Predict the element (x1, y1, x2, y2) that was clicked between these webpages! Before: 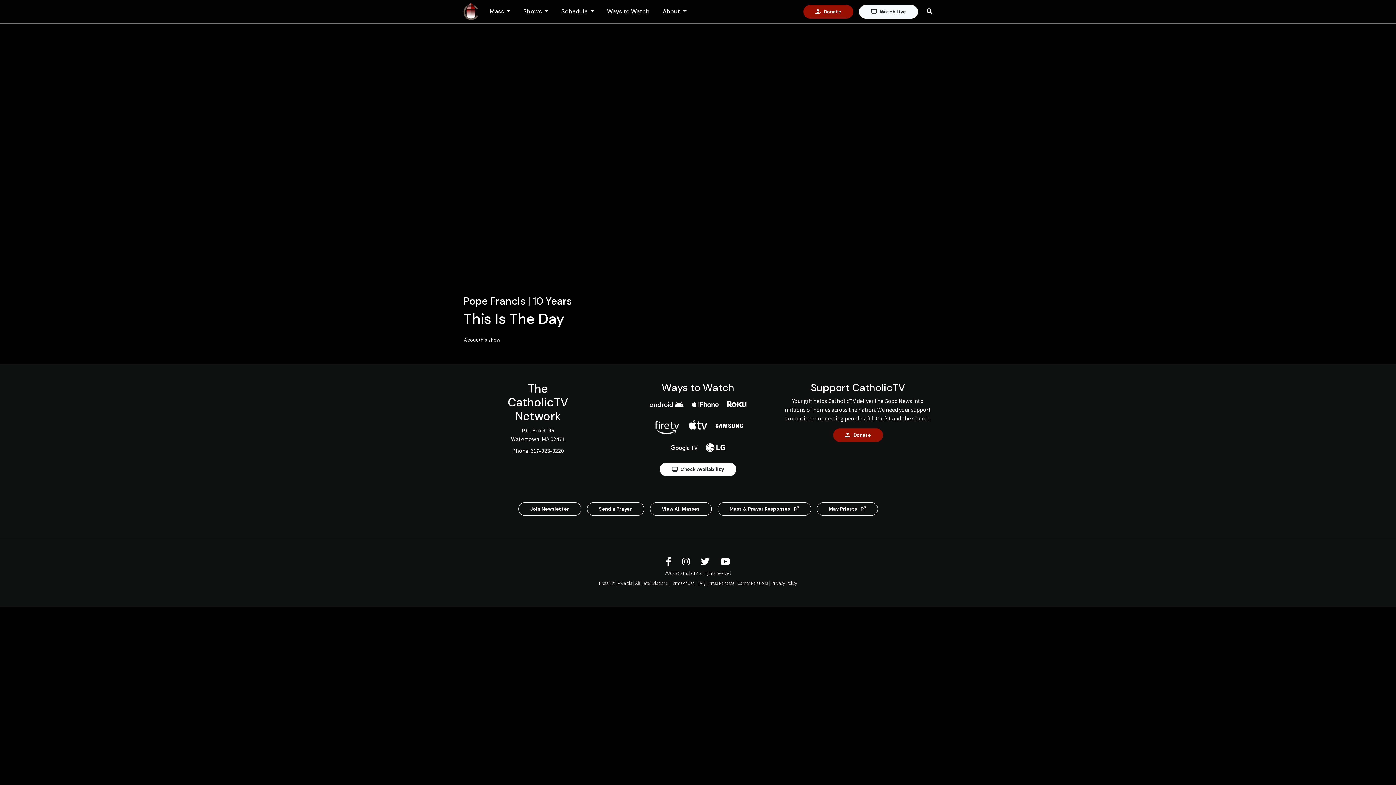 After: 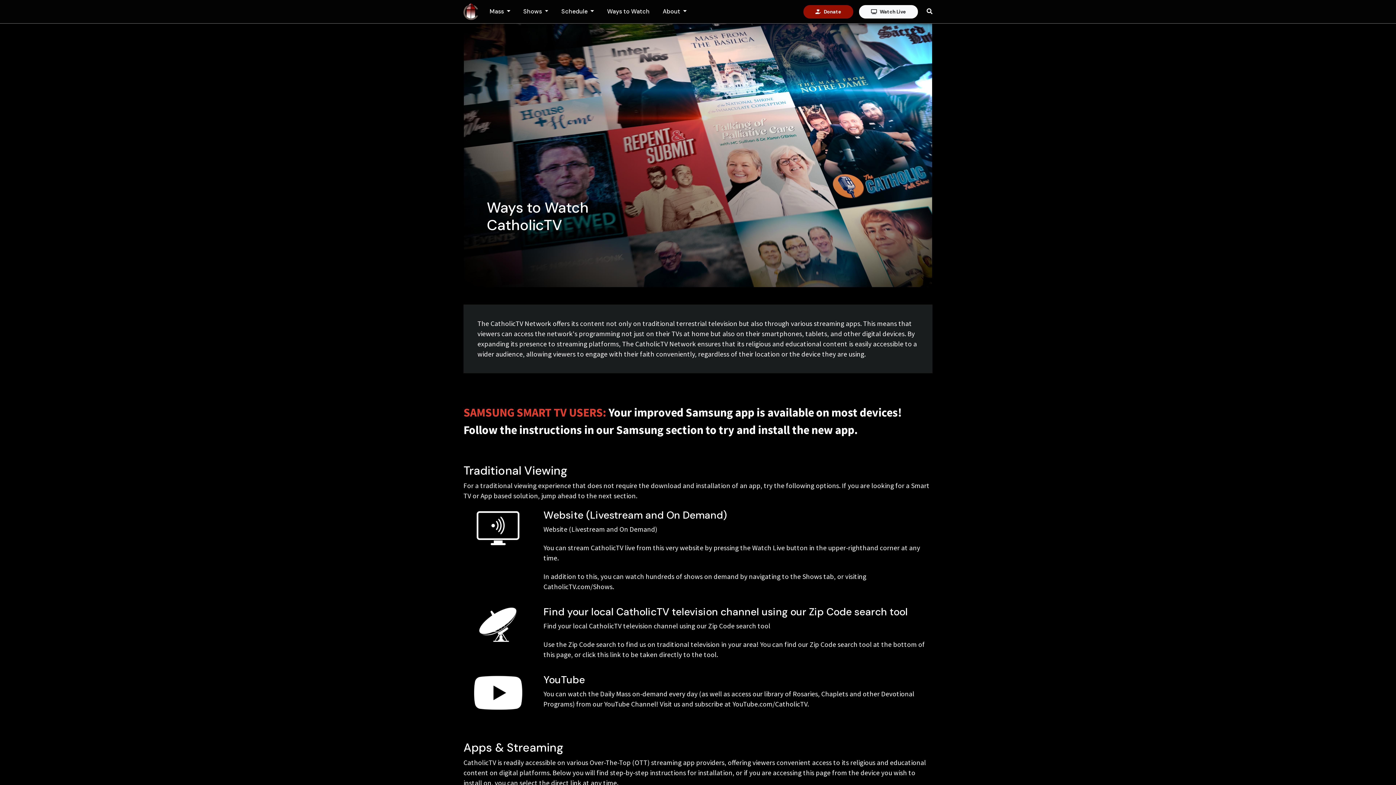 Action: bbox: (604, 4, 652, 18) label: Ways to Watch